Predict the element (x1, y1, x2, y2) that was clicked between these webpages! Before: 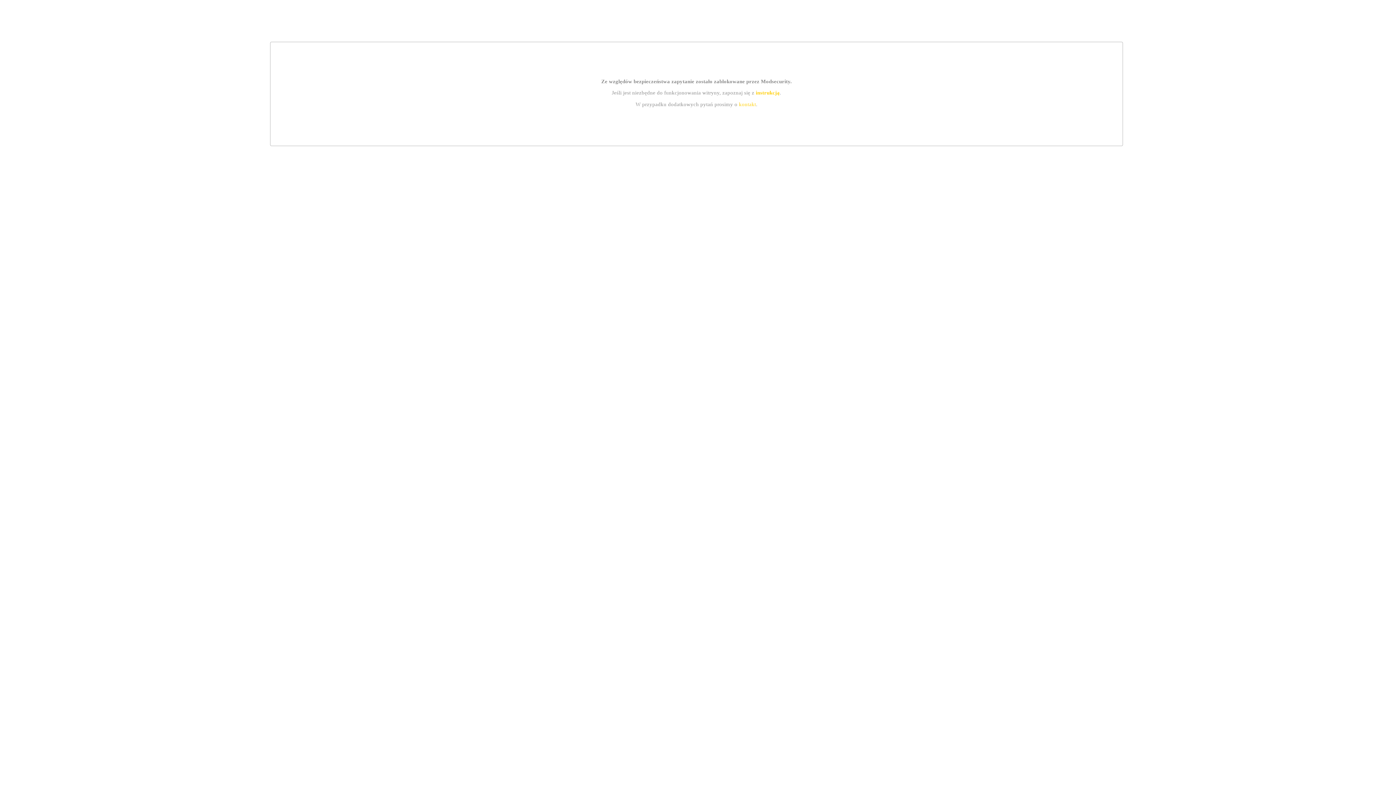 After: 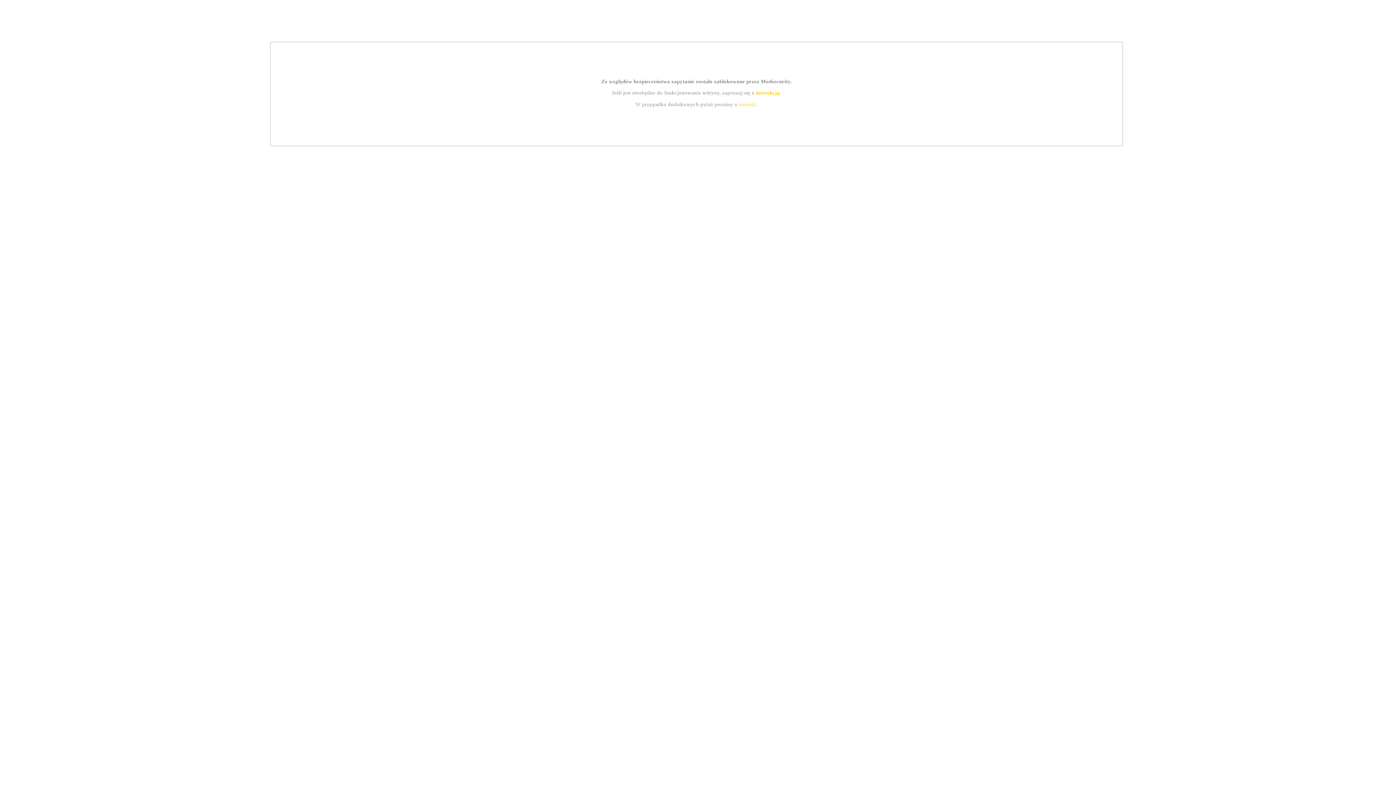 Action: label: kontakt bbox: (739, 101, 756, 107)